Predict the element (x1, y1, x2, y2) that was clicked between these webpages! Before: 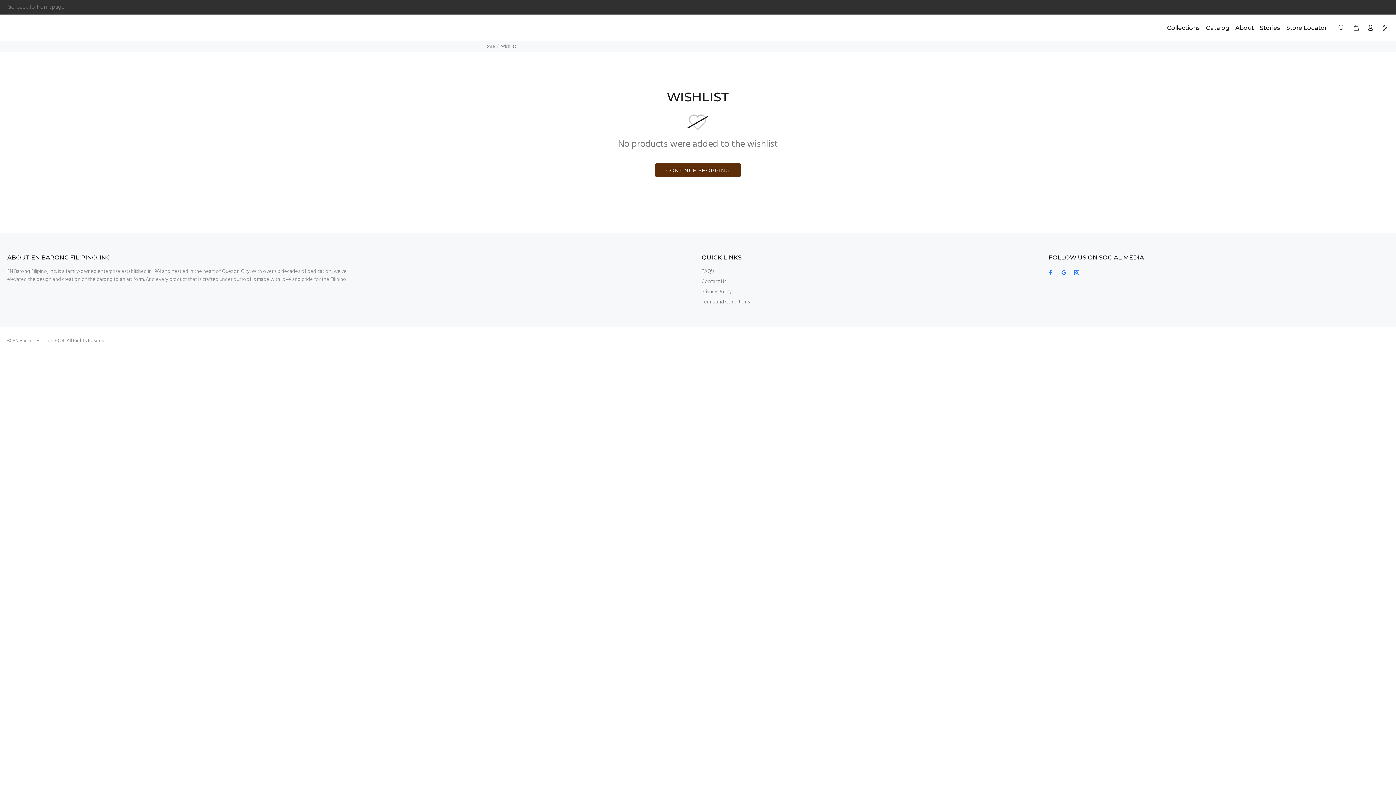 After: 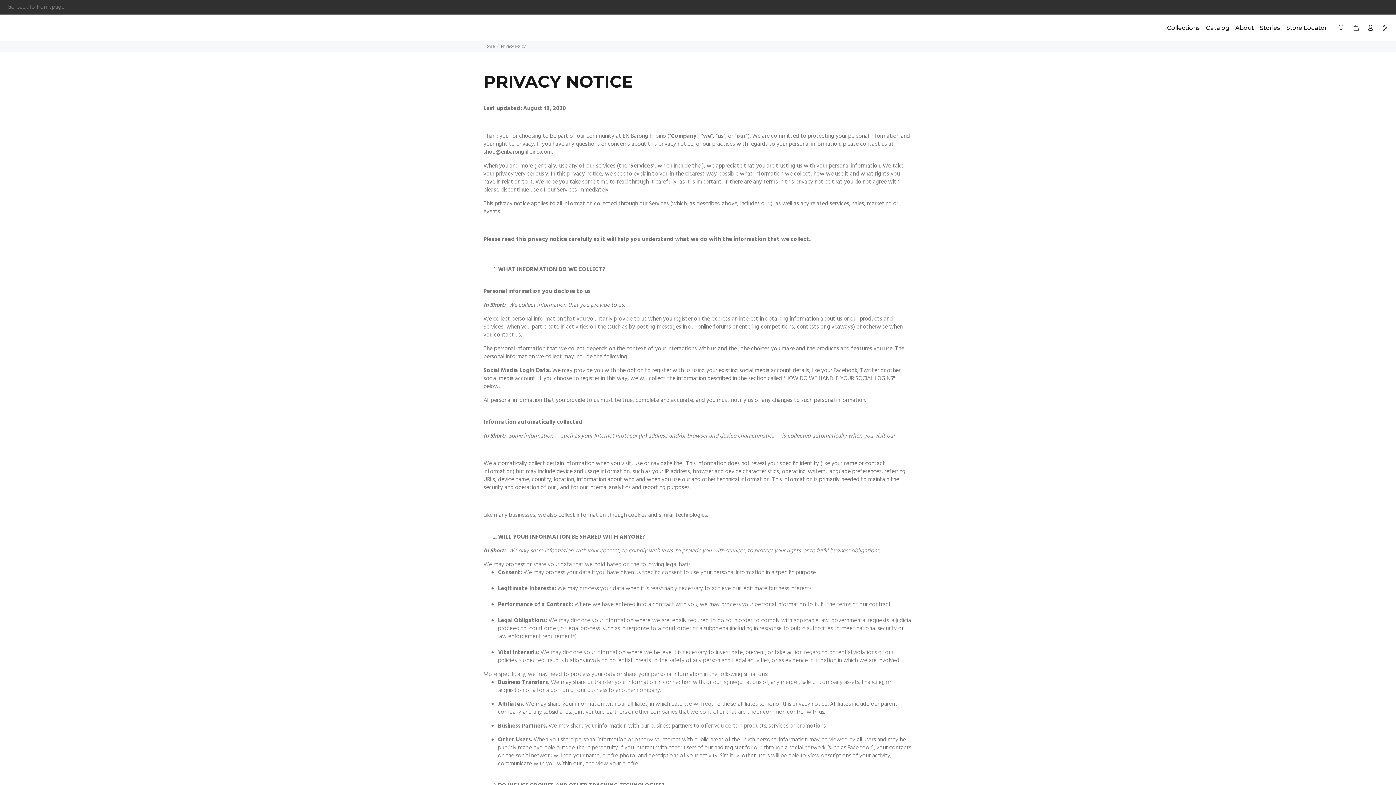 Action: label: Privacy Policy bbox: (701, 287, 732, 297)